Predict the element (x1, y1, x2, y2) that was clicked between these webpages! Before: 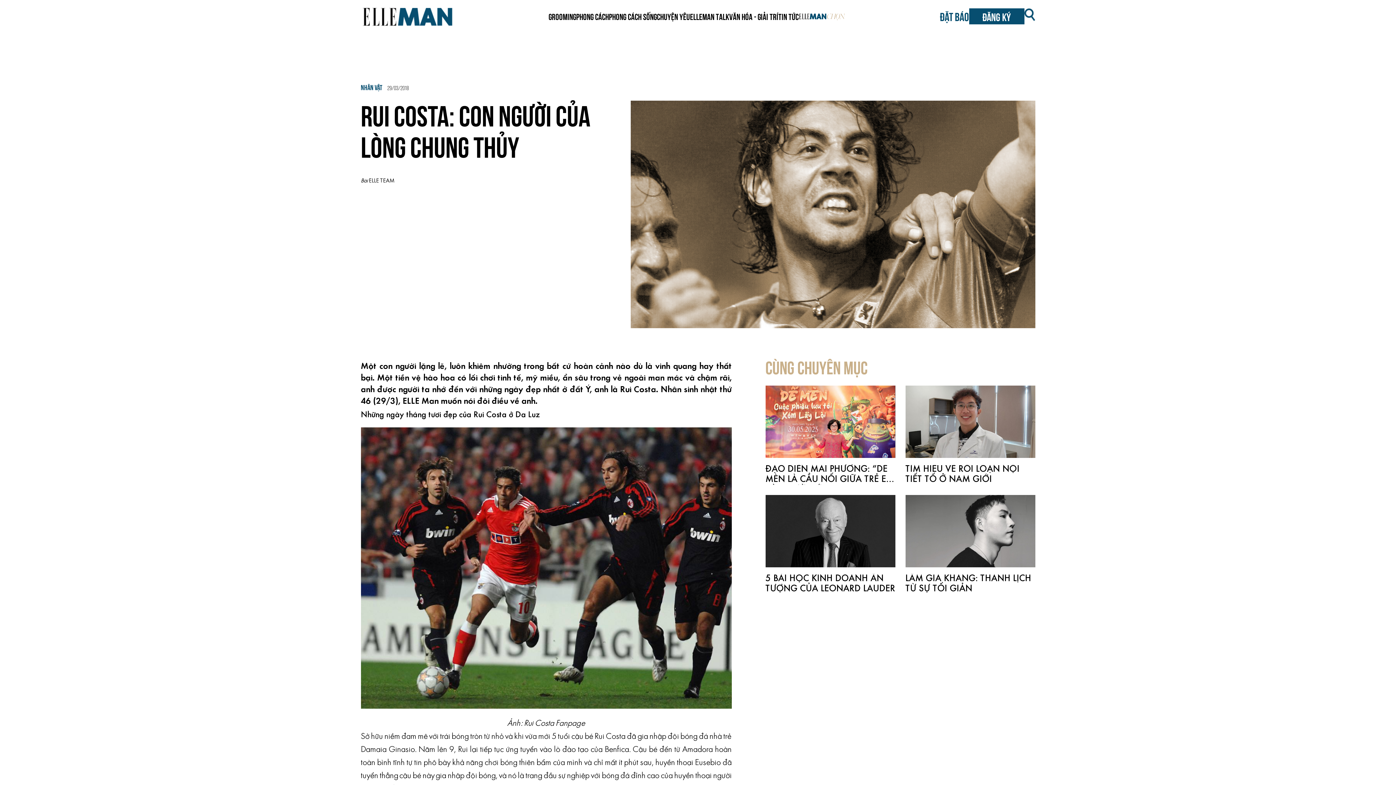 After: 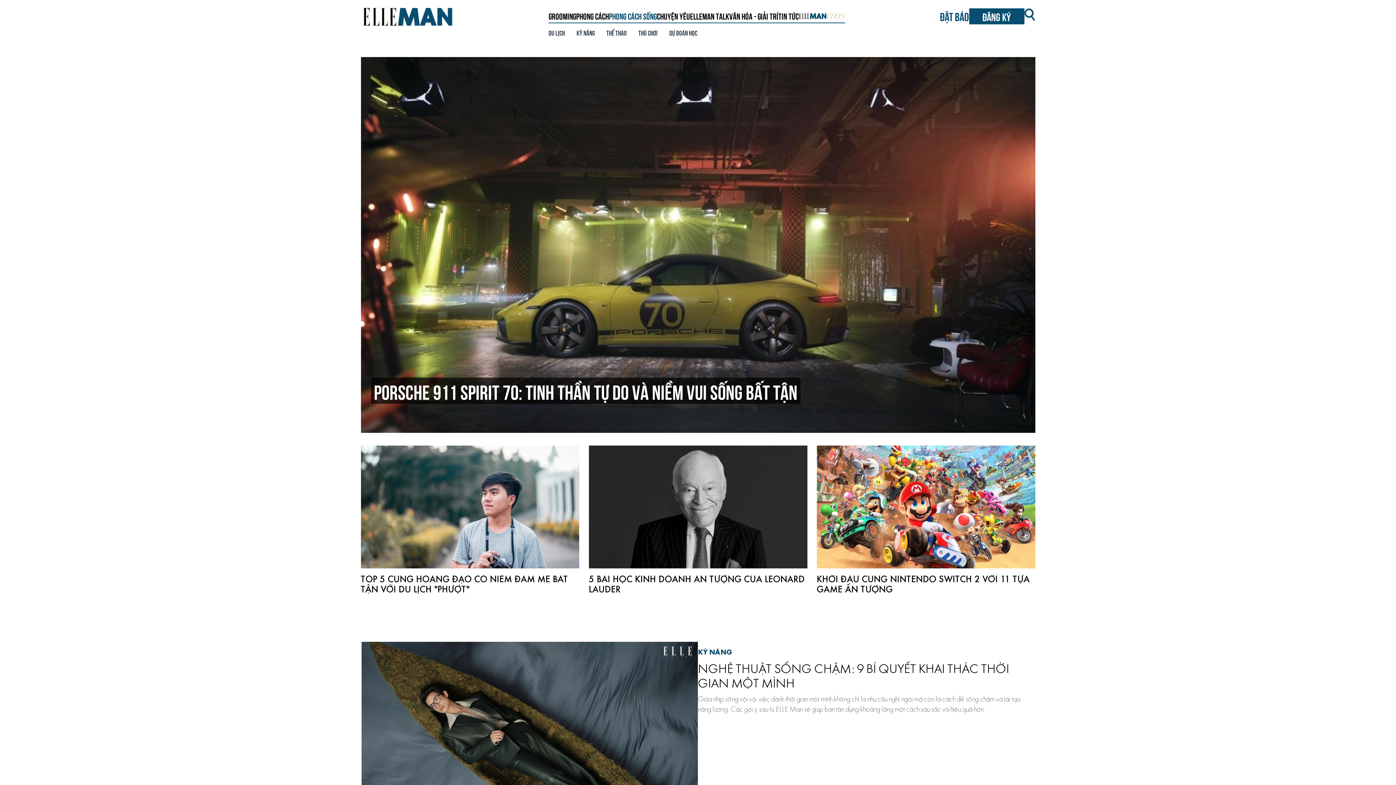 Action: label: Phong cách sống bbox: (609, 10, 657, 21)